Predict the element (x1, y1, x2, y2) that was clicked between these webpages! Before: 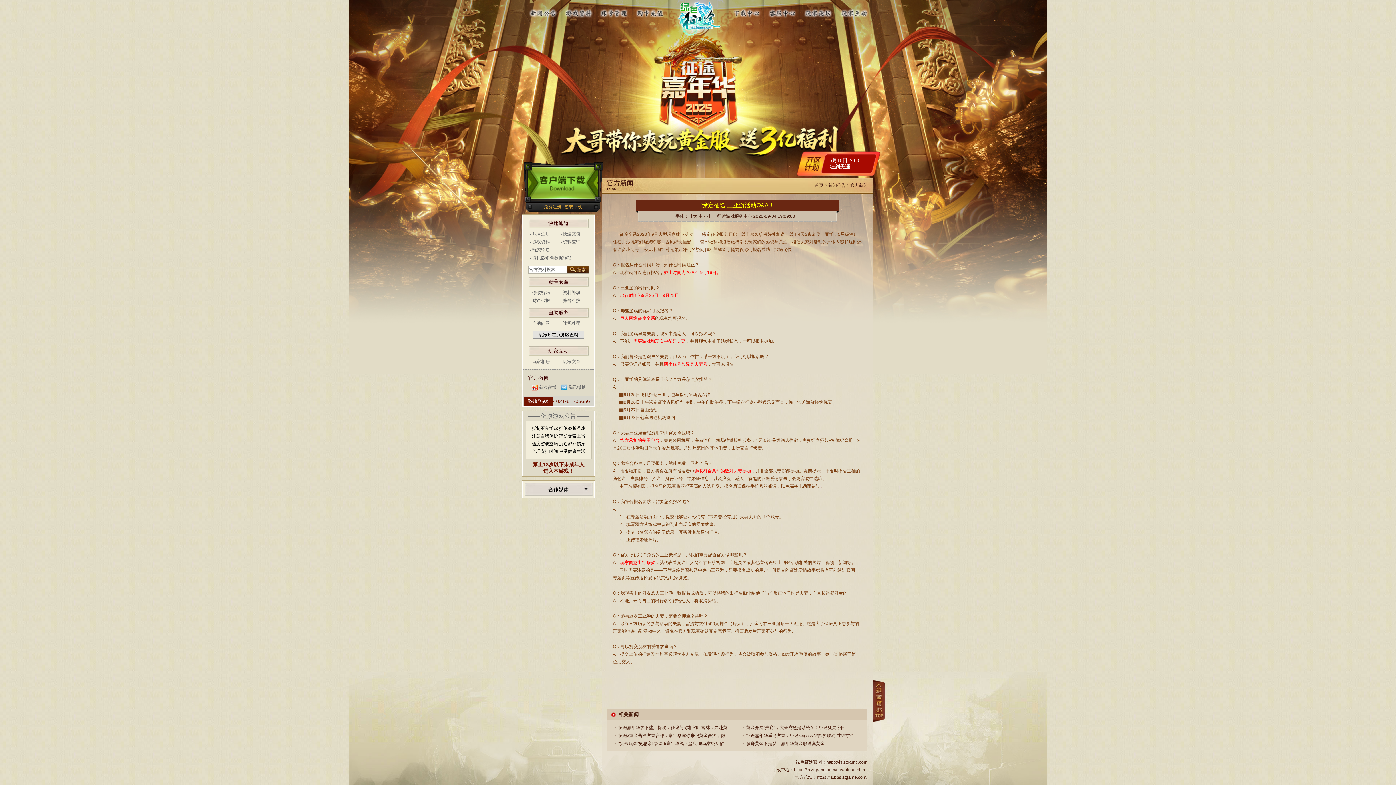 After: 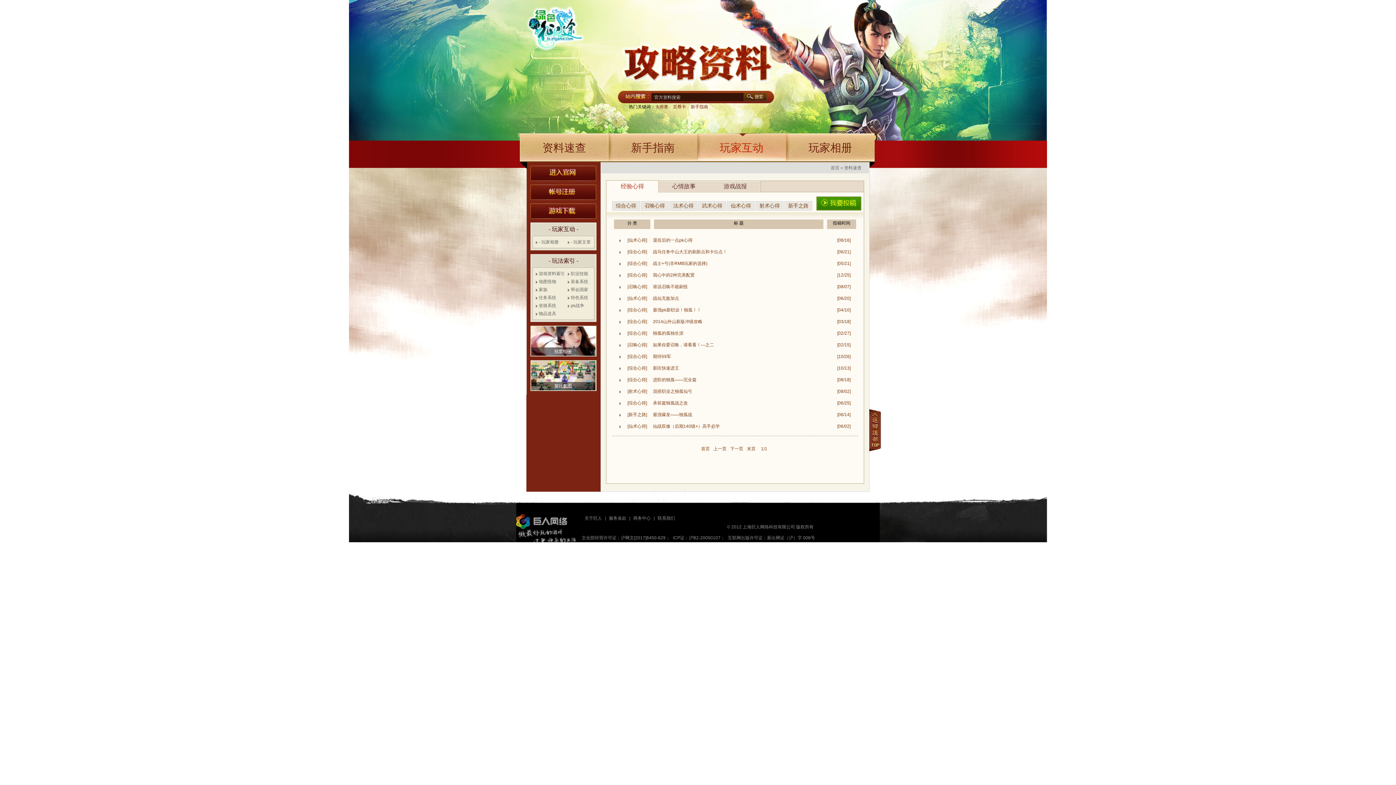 Action: label: 玩家互动 bbox: (836, 0, 871, 24)